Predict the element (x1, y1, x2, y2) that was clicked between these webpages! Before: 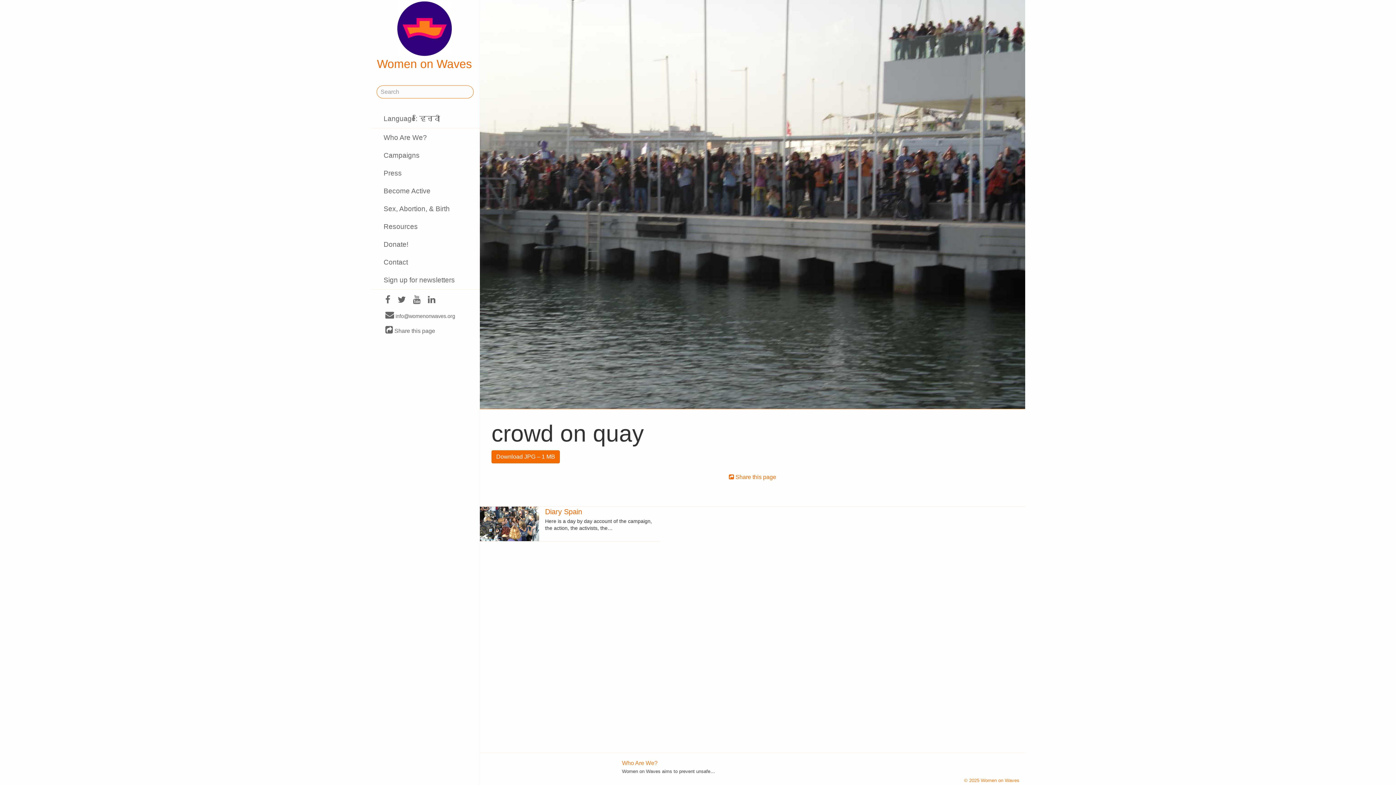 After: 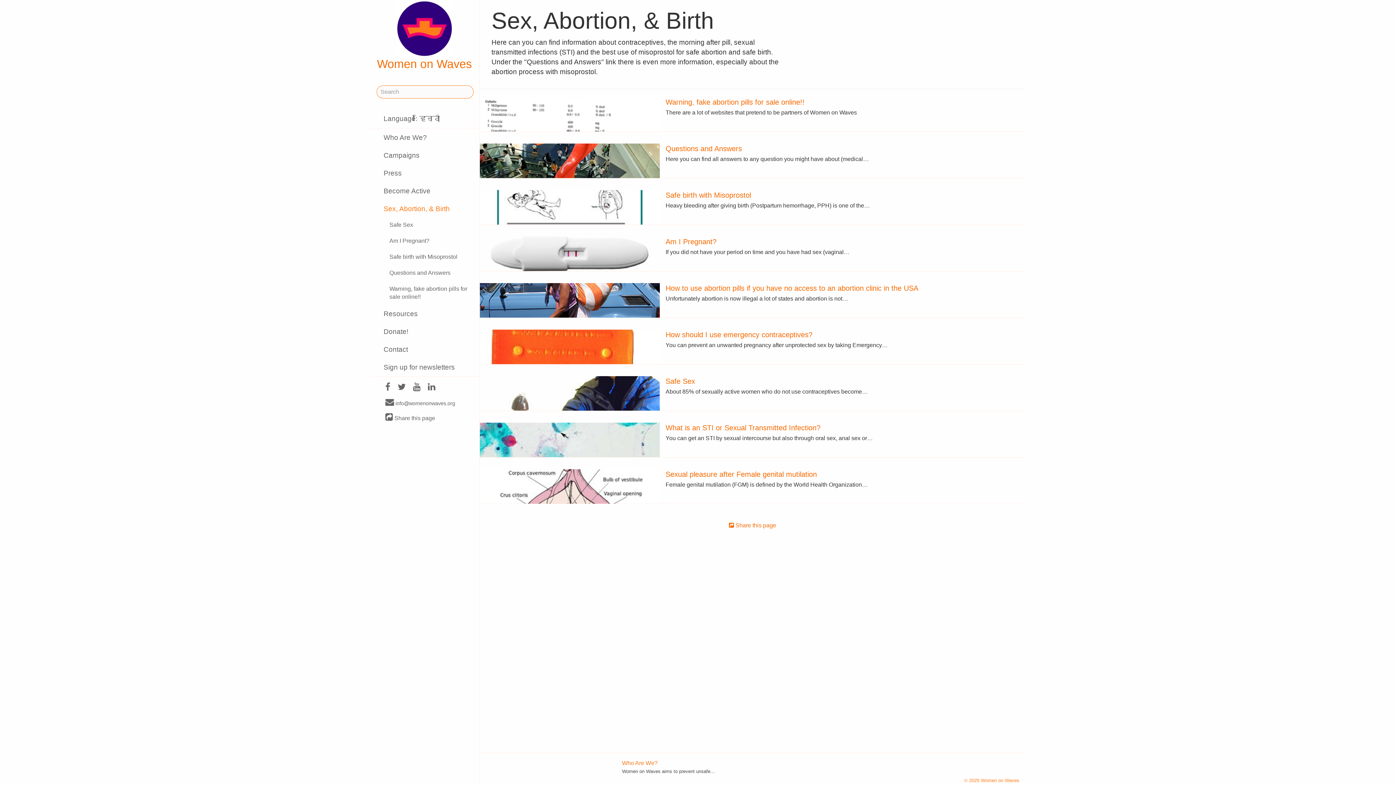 Action: bbox: (370, 200, 479, 217) label: Sex, Abortion, & Birth